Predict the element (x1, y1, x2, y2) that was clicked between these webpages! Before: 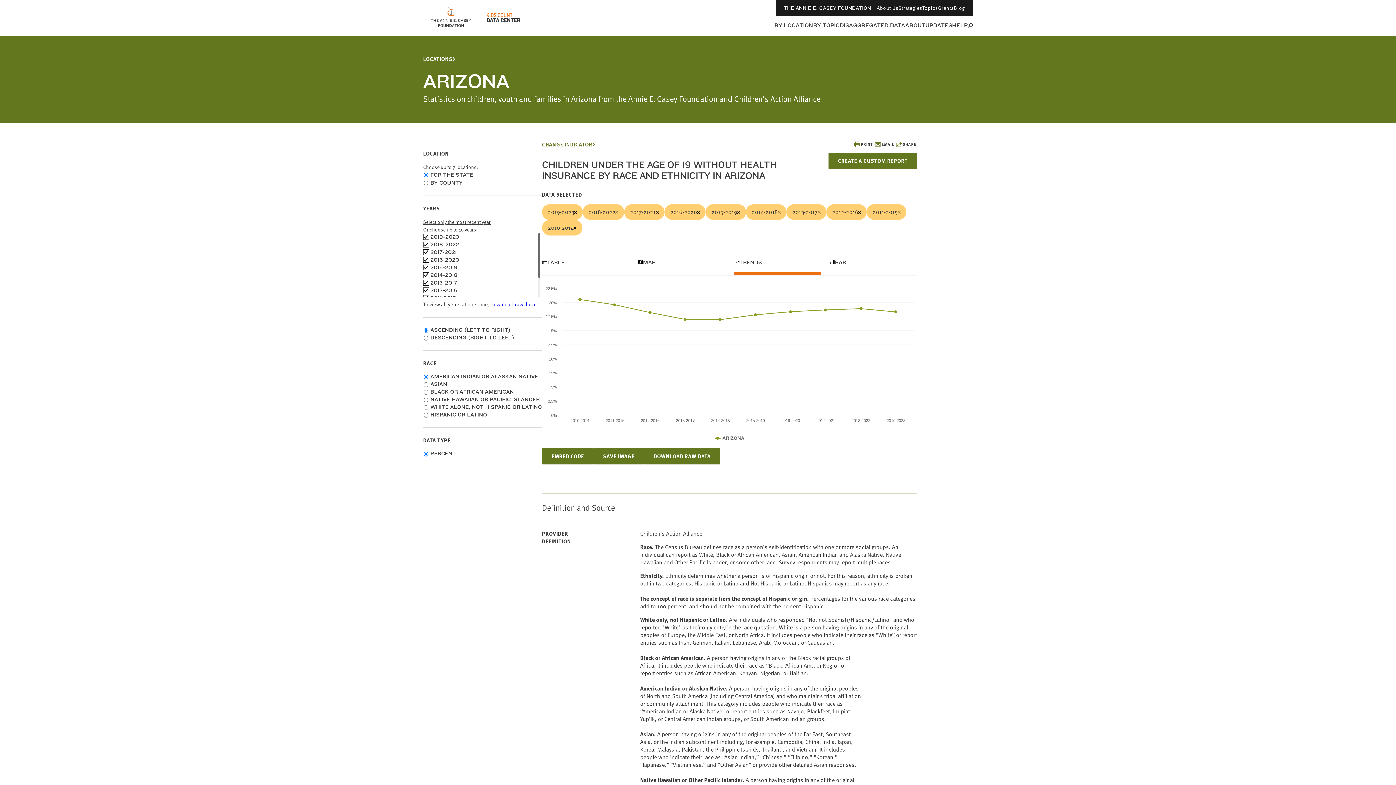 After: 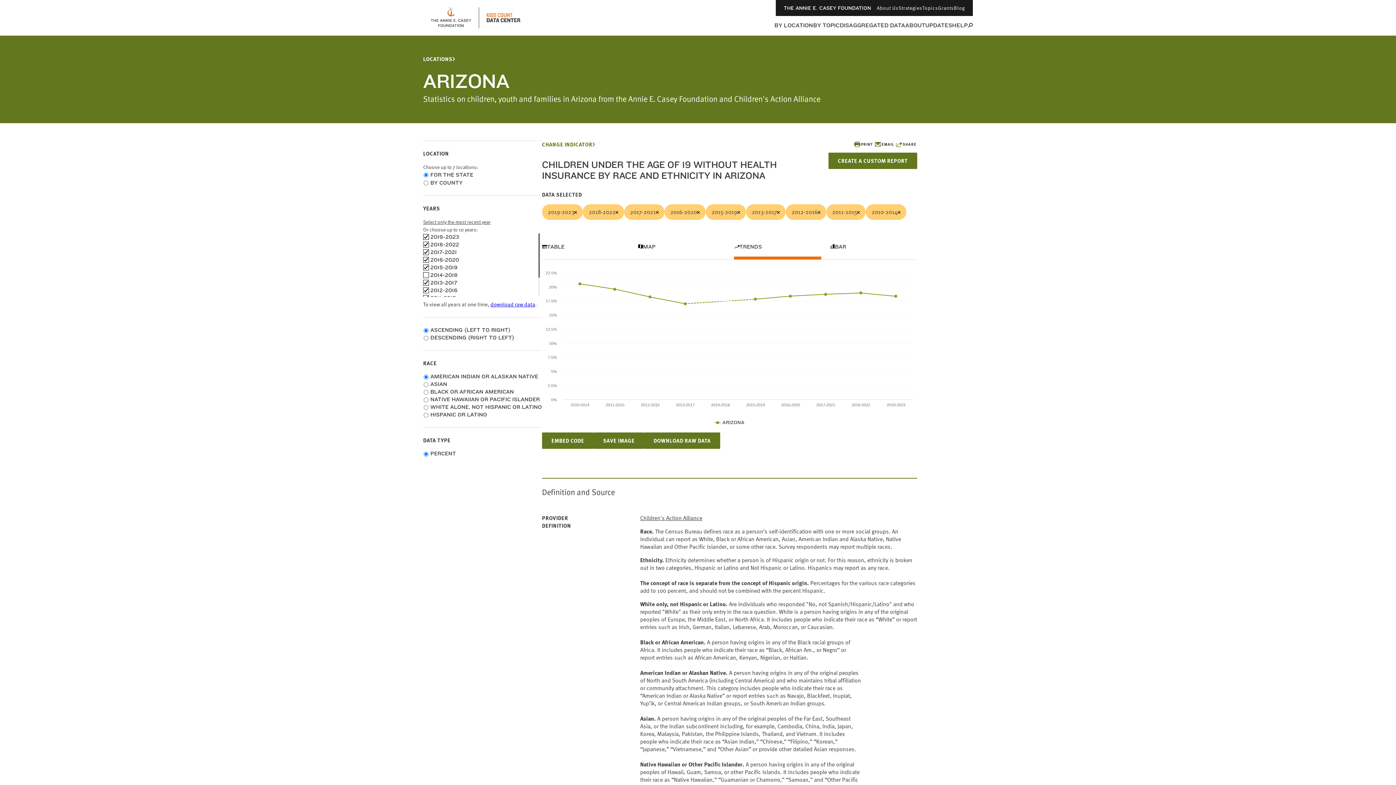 Action: bbox: (746, 204, 786, 220) label: 2014-2018